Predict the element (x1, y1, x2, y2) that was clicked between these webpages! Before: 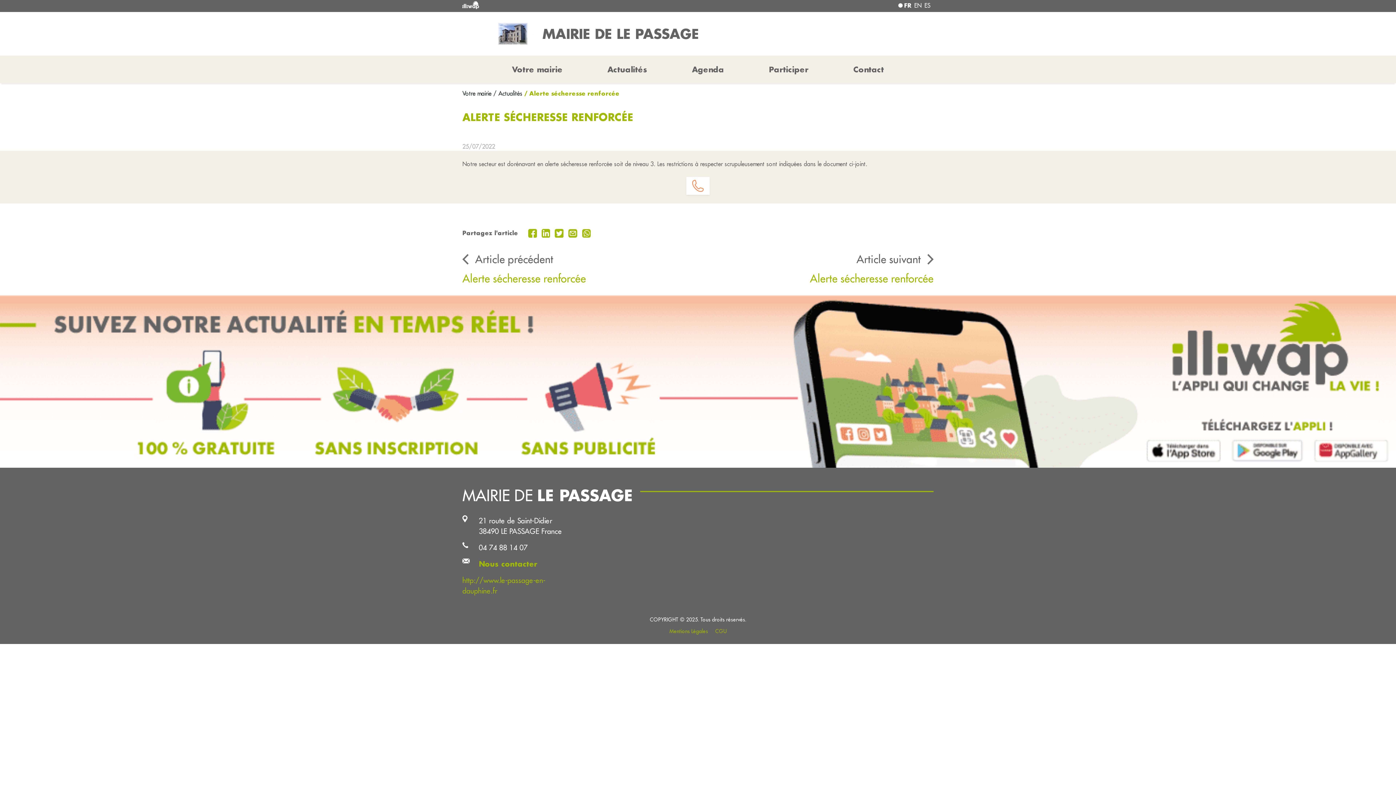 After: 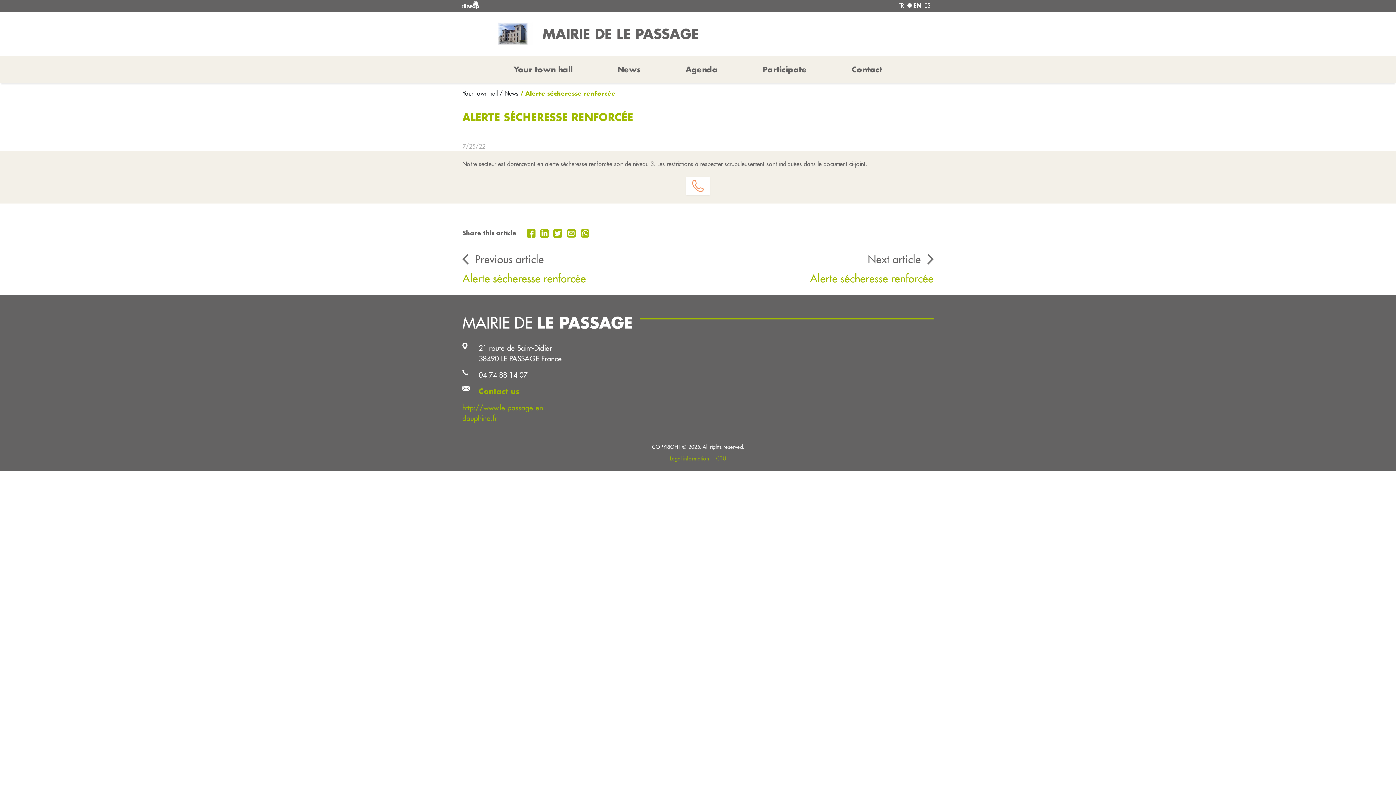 Action: bbox: (914, 0, 921, 9) label: EN